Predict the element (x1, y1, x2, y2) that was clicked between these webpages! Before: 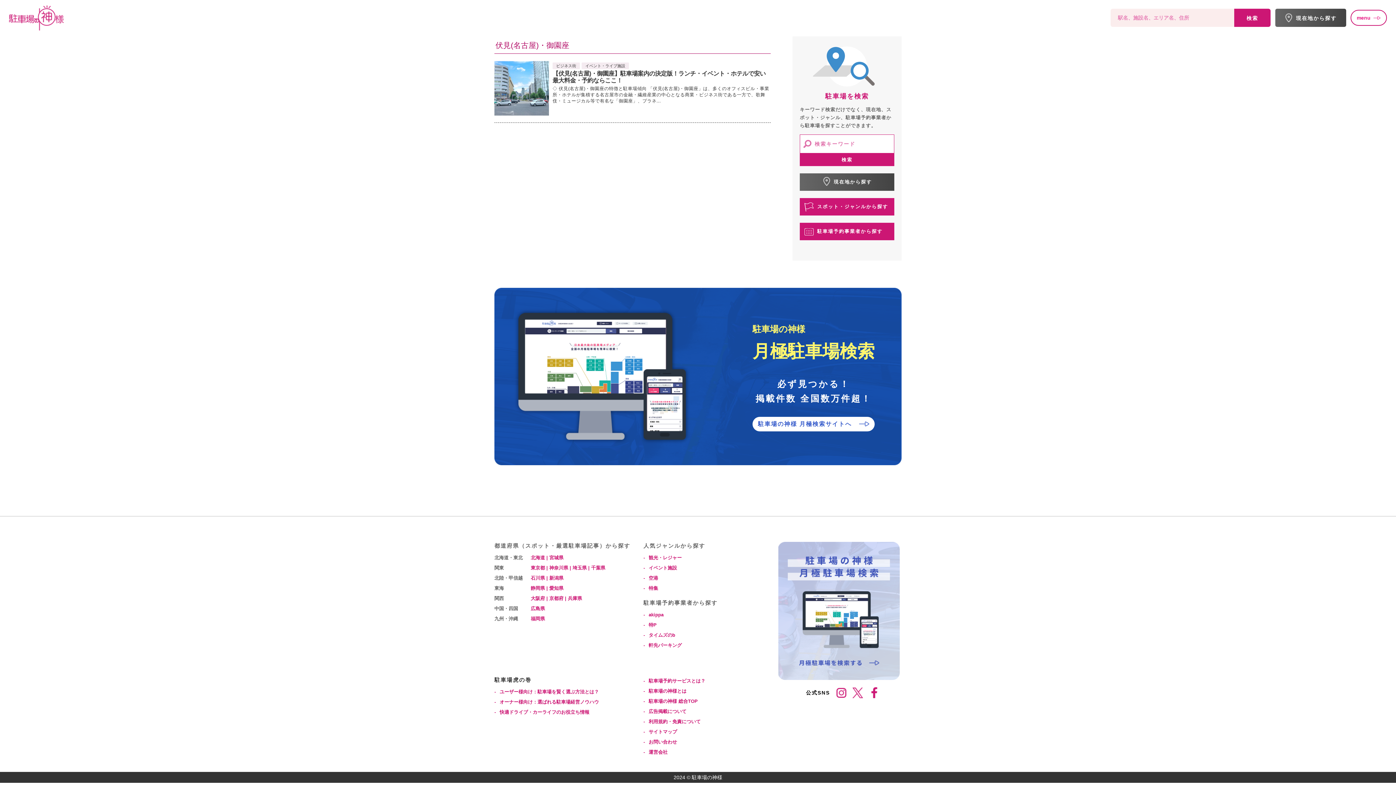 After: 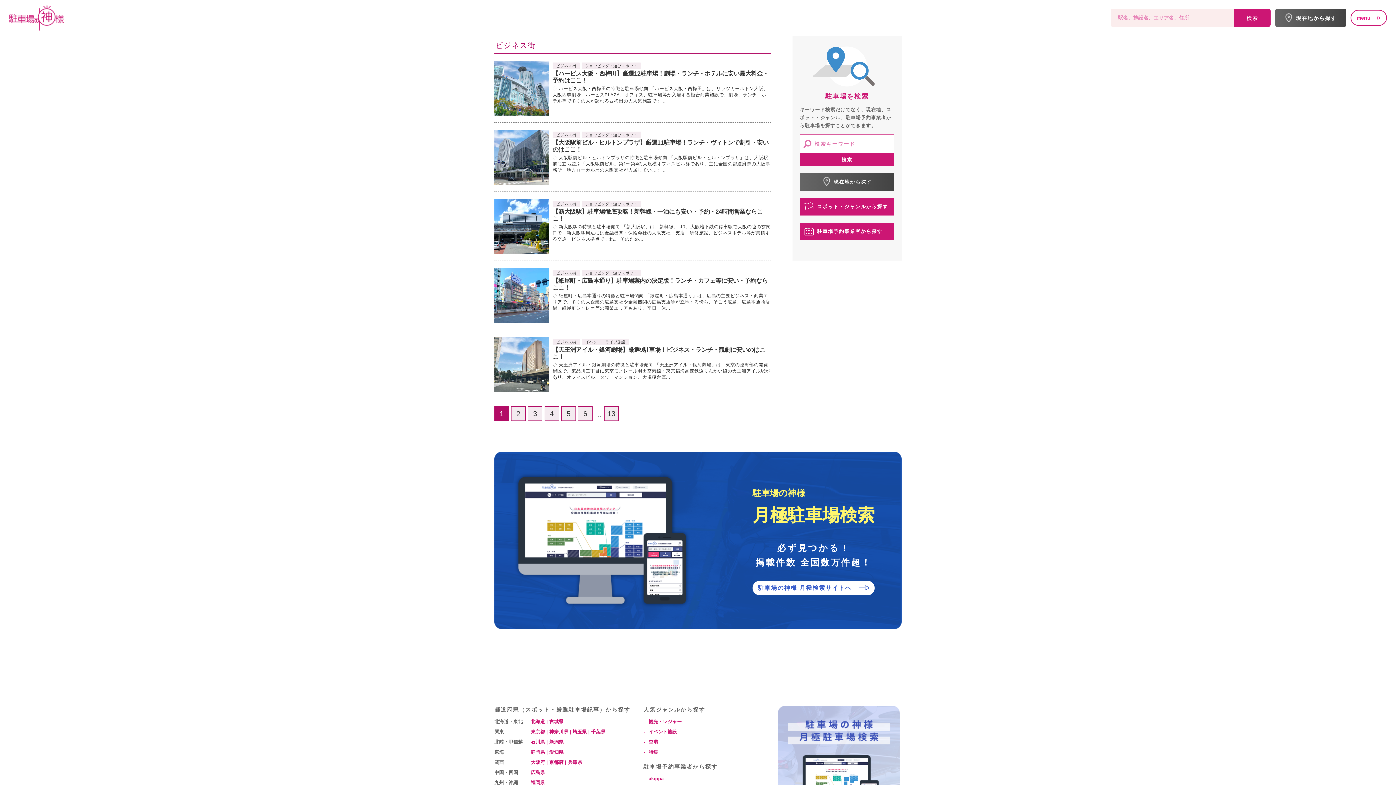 Action: label: ビジネス街 bbox: (556, 63, 576, 68)